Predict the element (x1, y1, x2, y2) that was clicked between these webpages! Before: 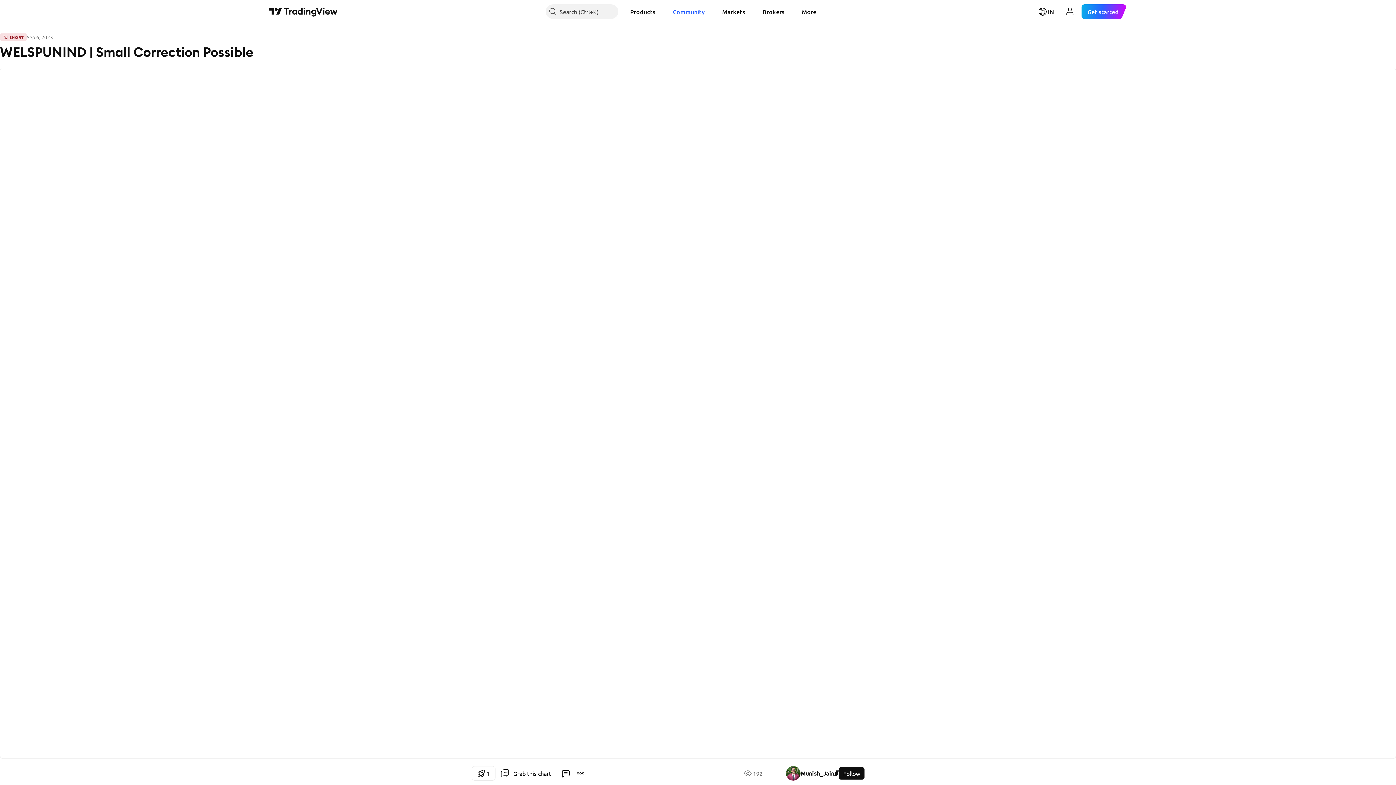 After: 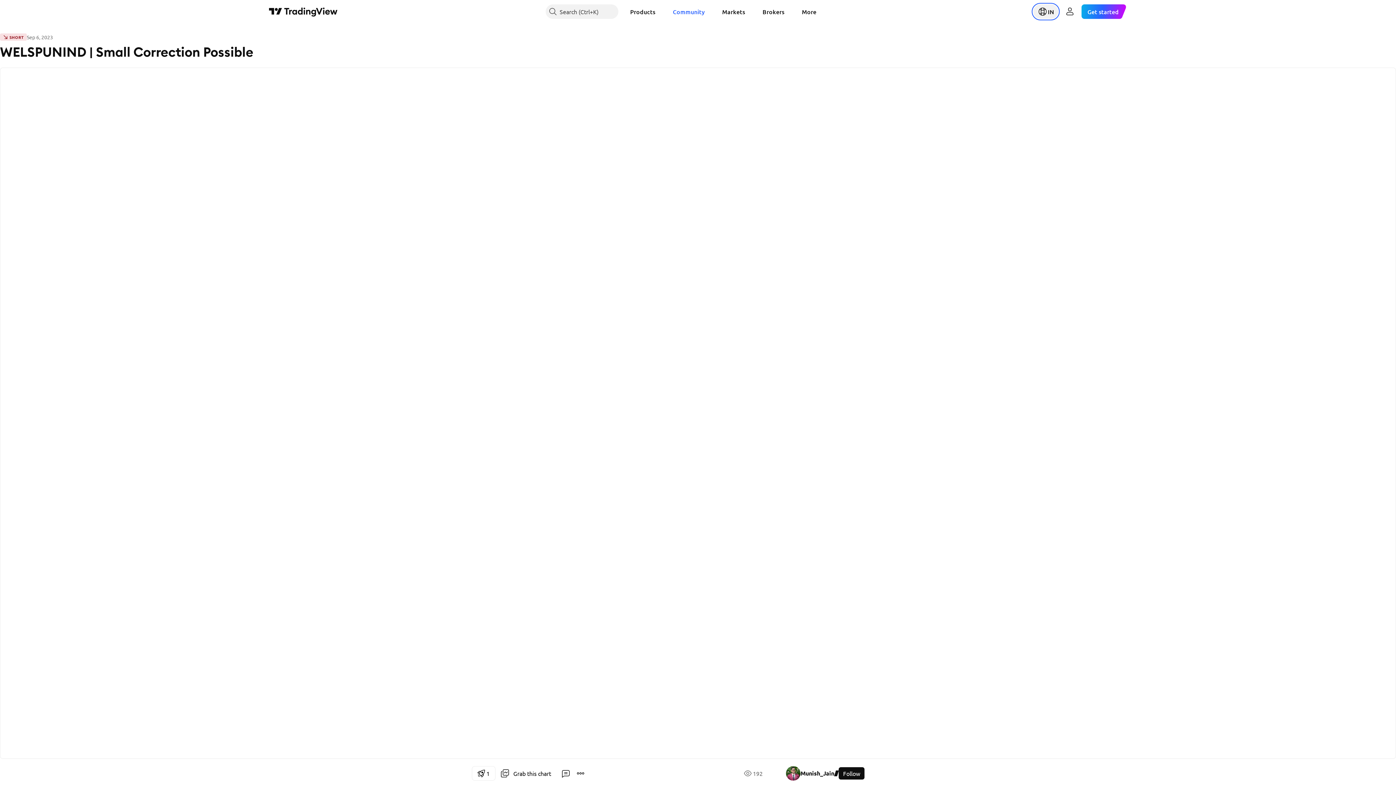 Action: bbox: (1033, 4, 1058, 18) label: Open language menu